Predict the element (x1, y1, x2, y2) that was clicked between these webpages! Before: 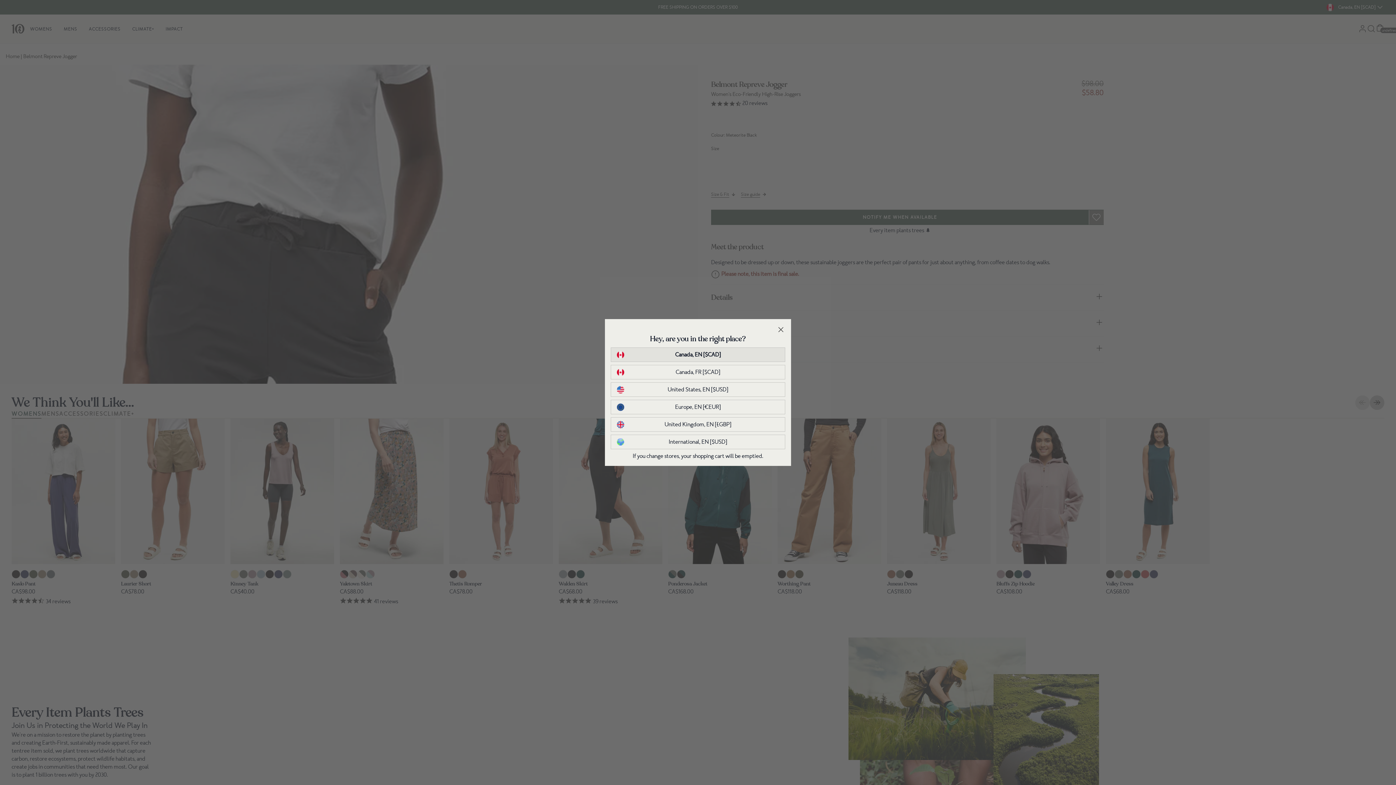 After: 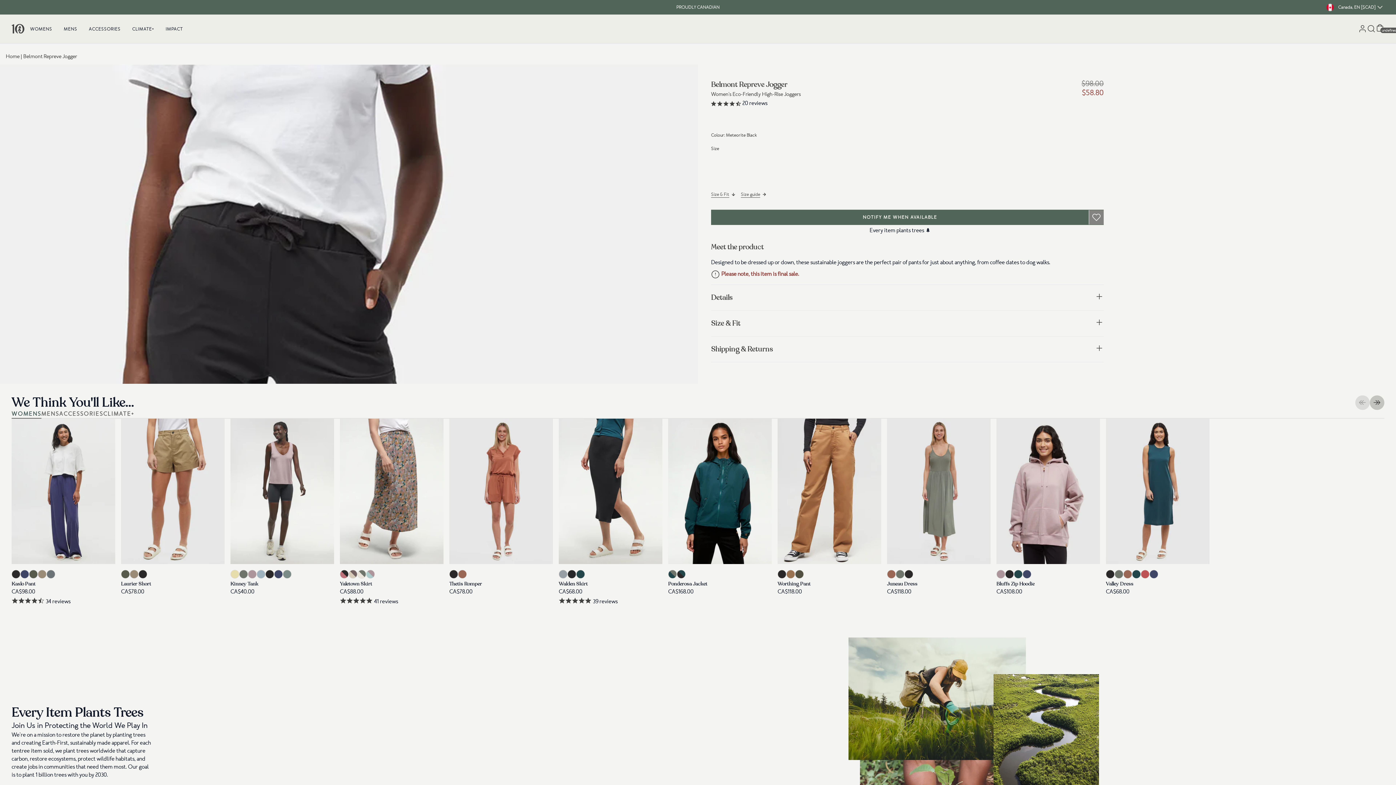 Action: label: Canada, EN [$CAD] bbox: (617, 350, 779, 358)